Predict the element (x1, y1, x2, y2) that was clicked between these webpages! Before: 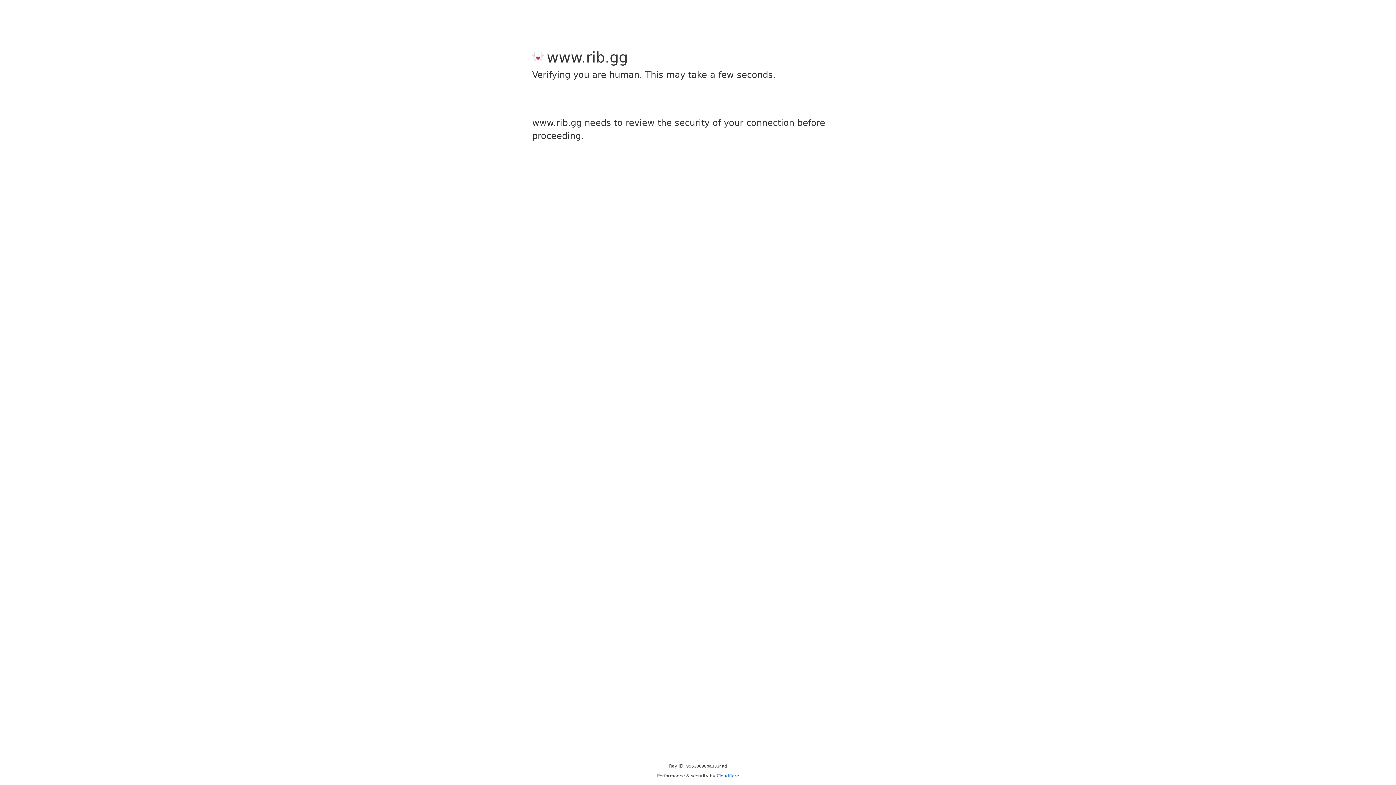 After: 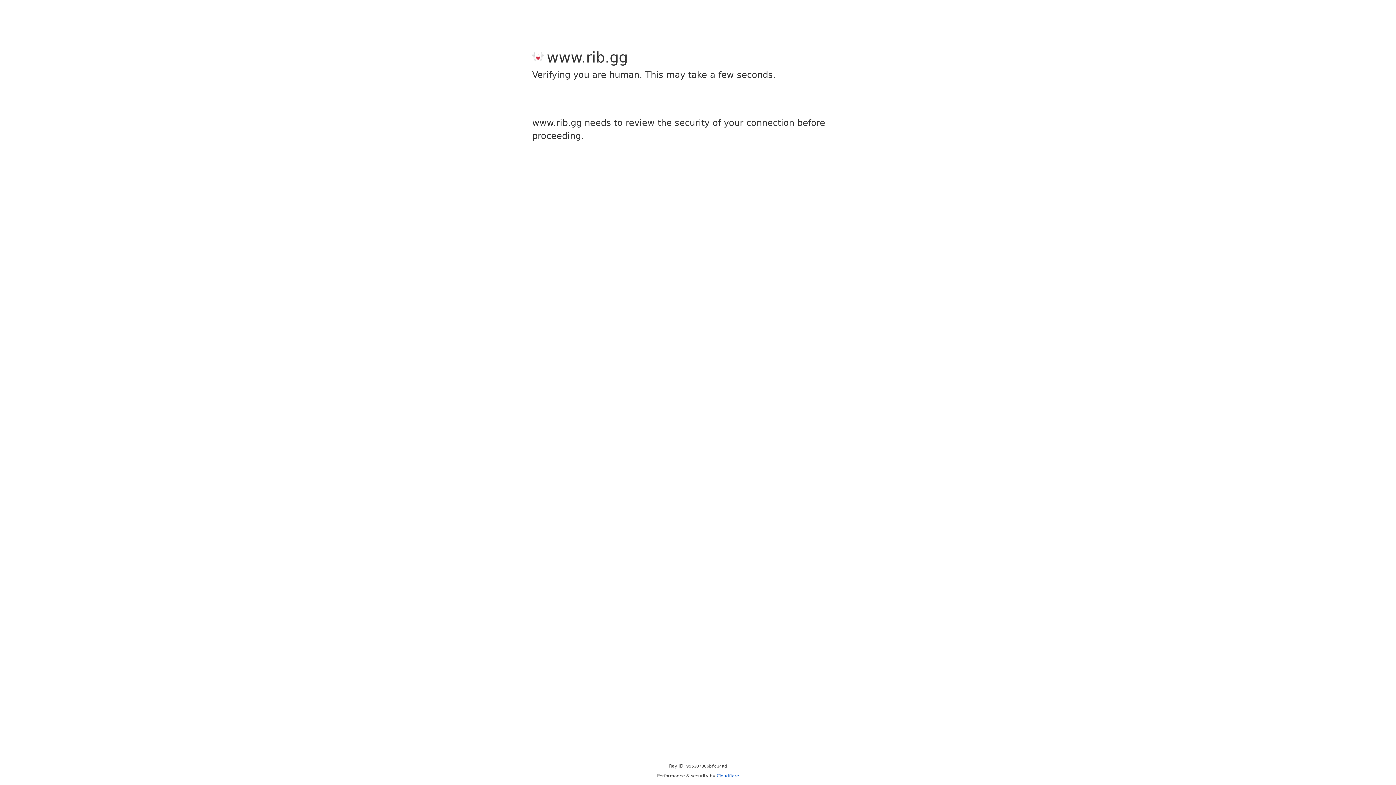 Action: label: Cloudflare bbox: (716, 773, 739, 778)